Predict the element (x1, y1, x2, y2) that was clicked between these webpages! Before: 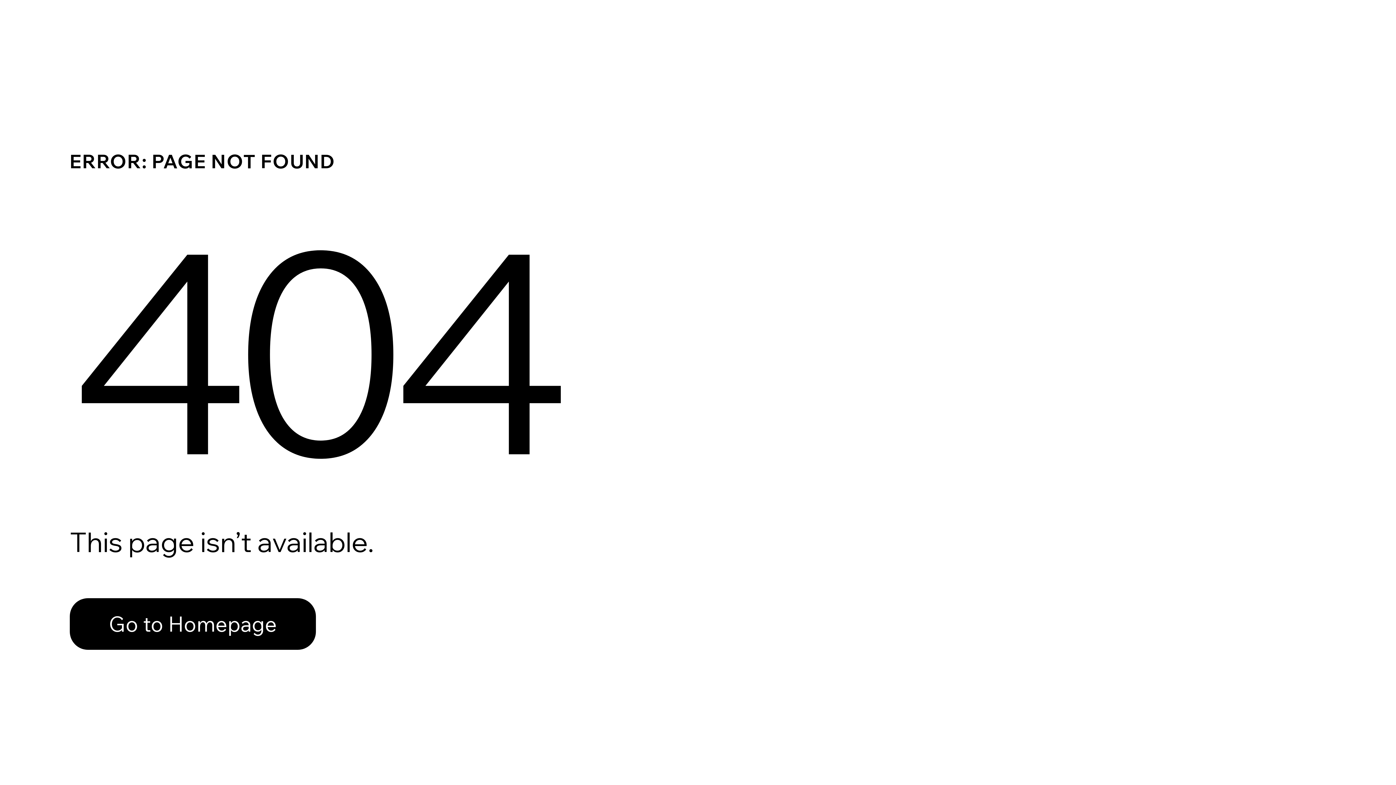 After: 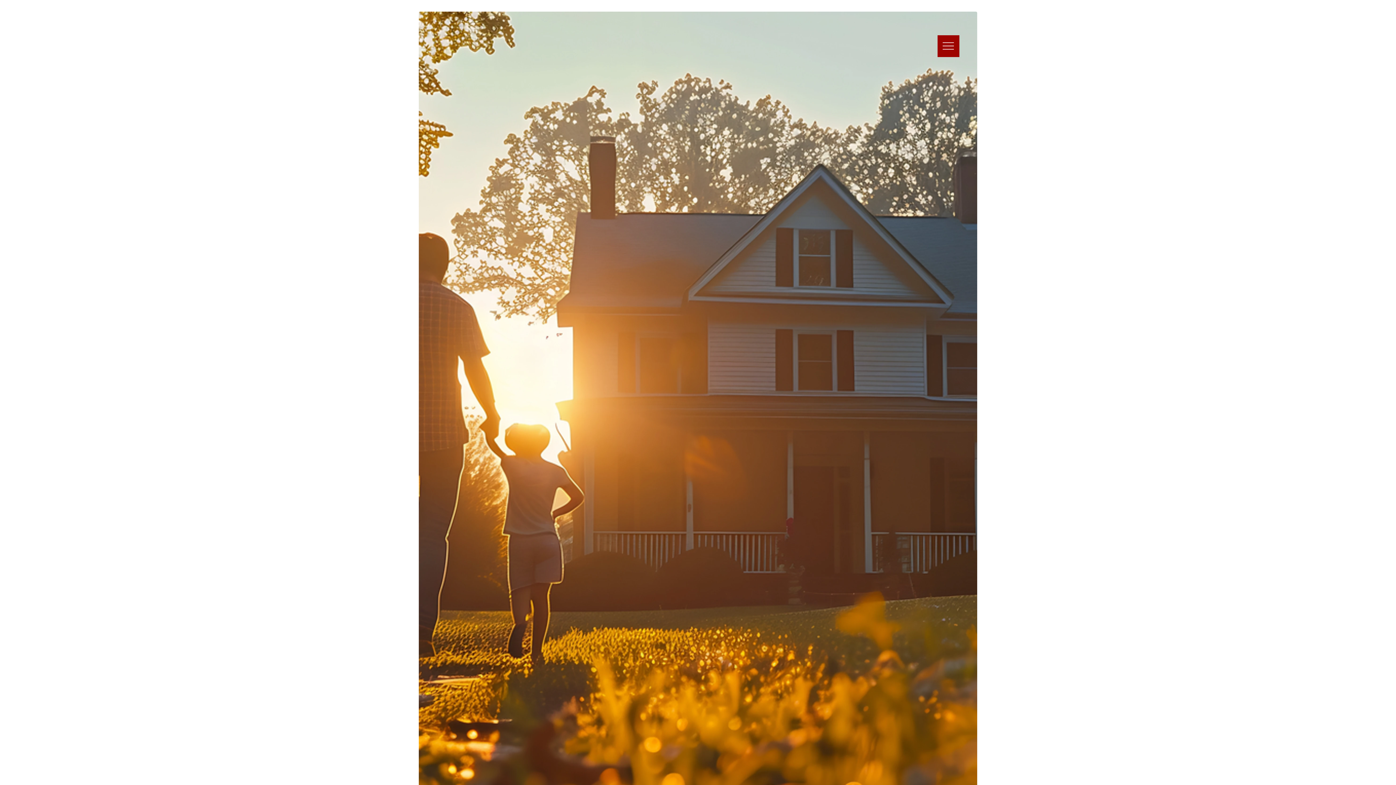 Action: bbox: (69, 582, 768, 659) label: Go to Homepage